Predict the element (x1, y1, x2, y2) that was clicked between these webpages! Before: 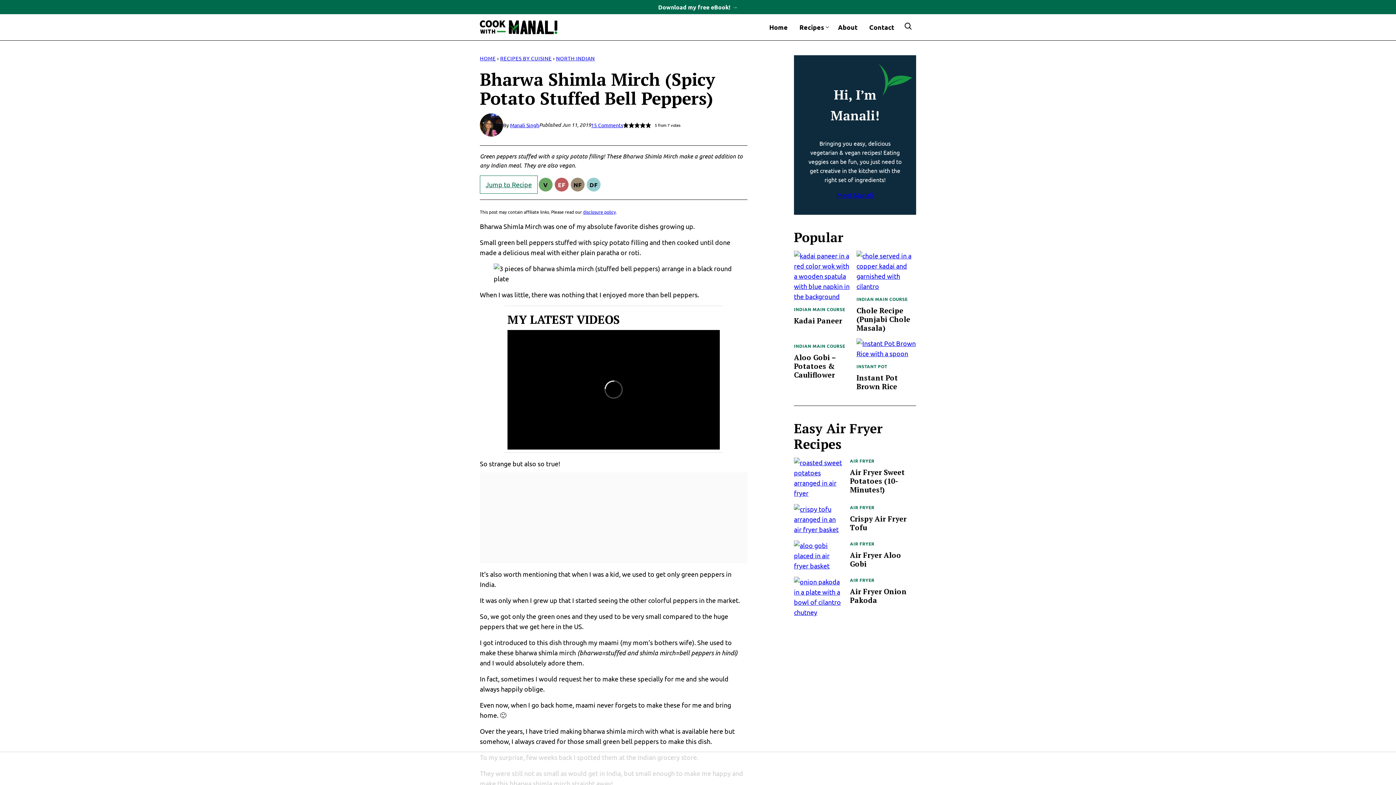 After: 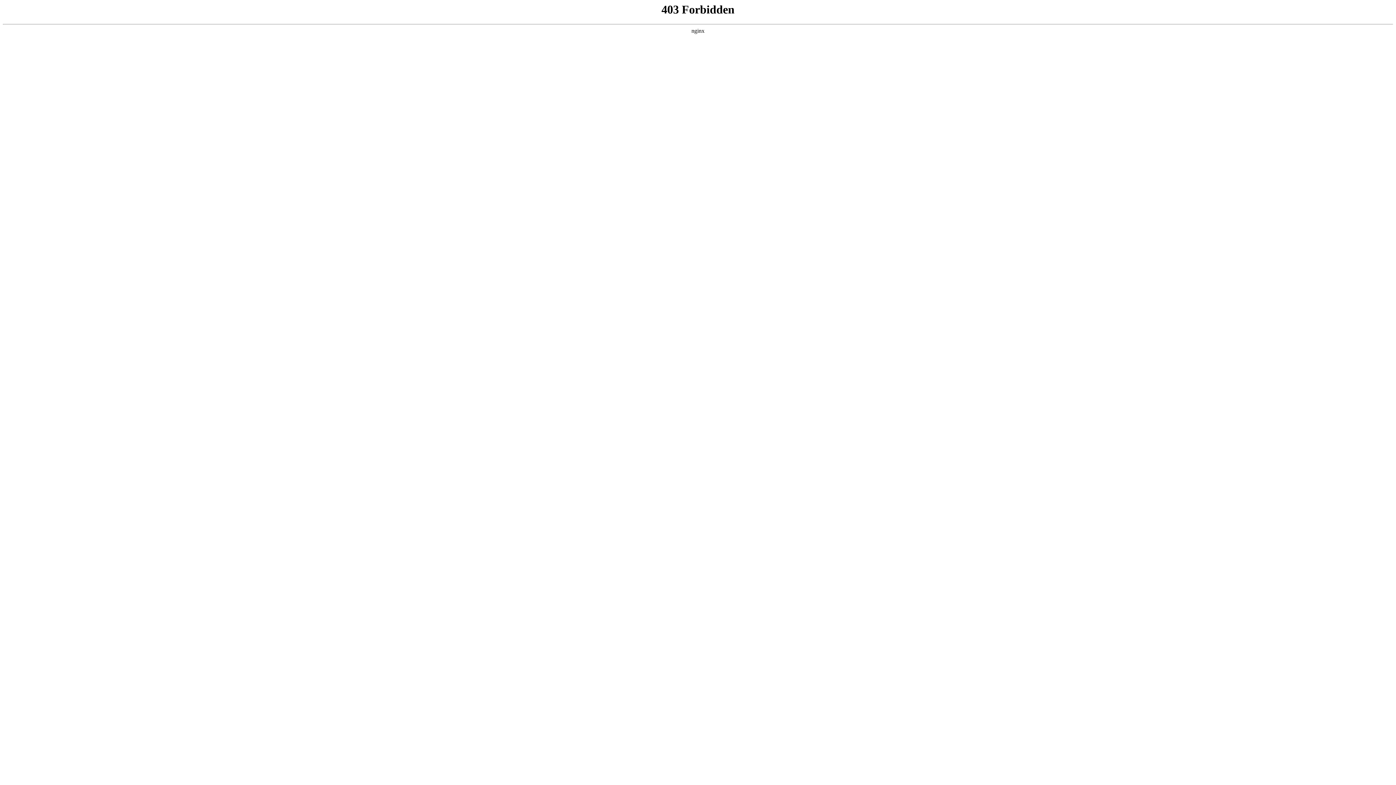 Action: bbox: (480, 54, 495, 61) label: HOME